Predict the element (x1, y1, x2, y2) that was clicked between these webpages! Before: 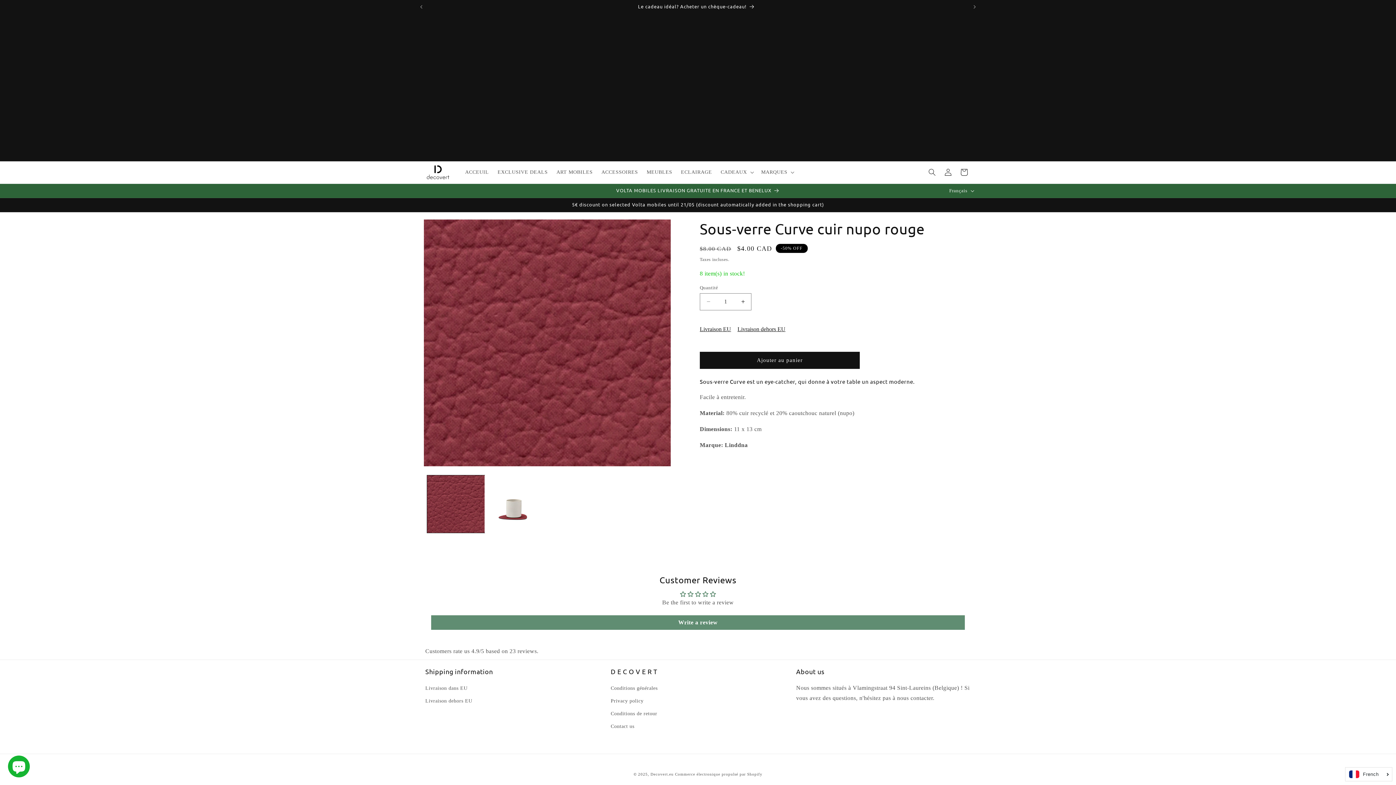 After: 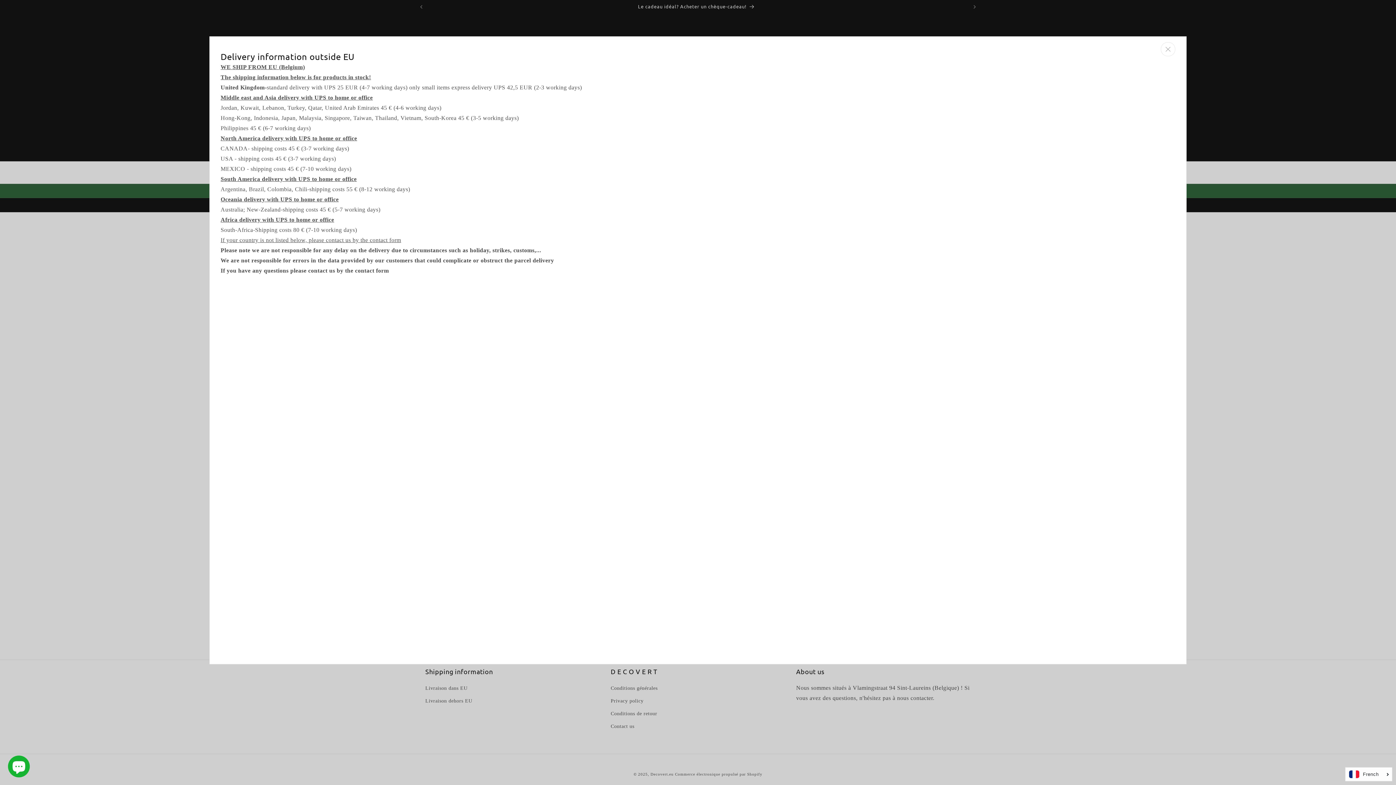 Action: bbox: (737, 321, 790, 337) label: Livraison dehors EU